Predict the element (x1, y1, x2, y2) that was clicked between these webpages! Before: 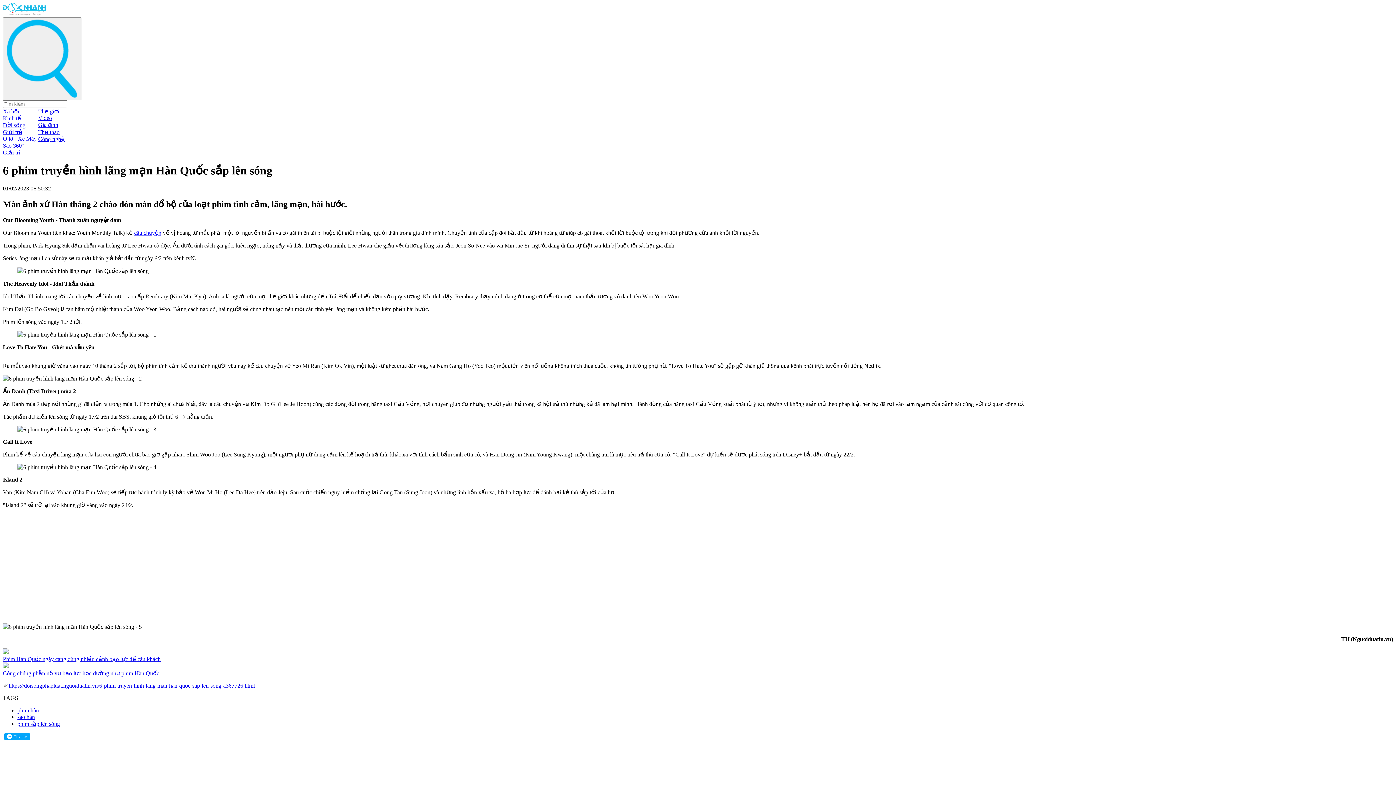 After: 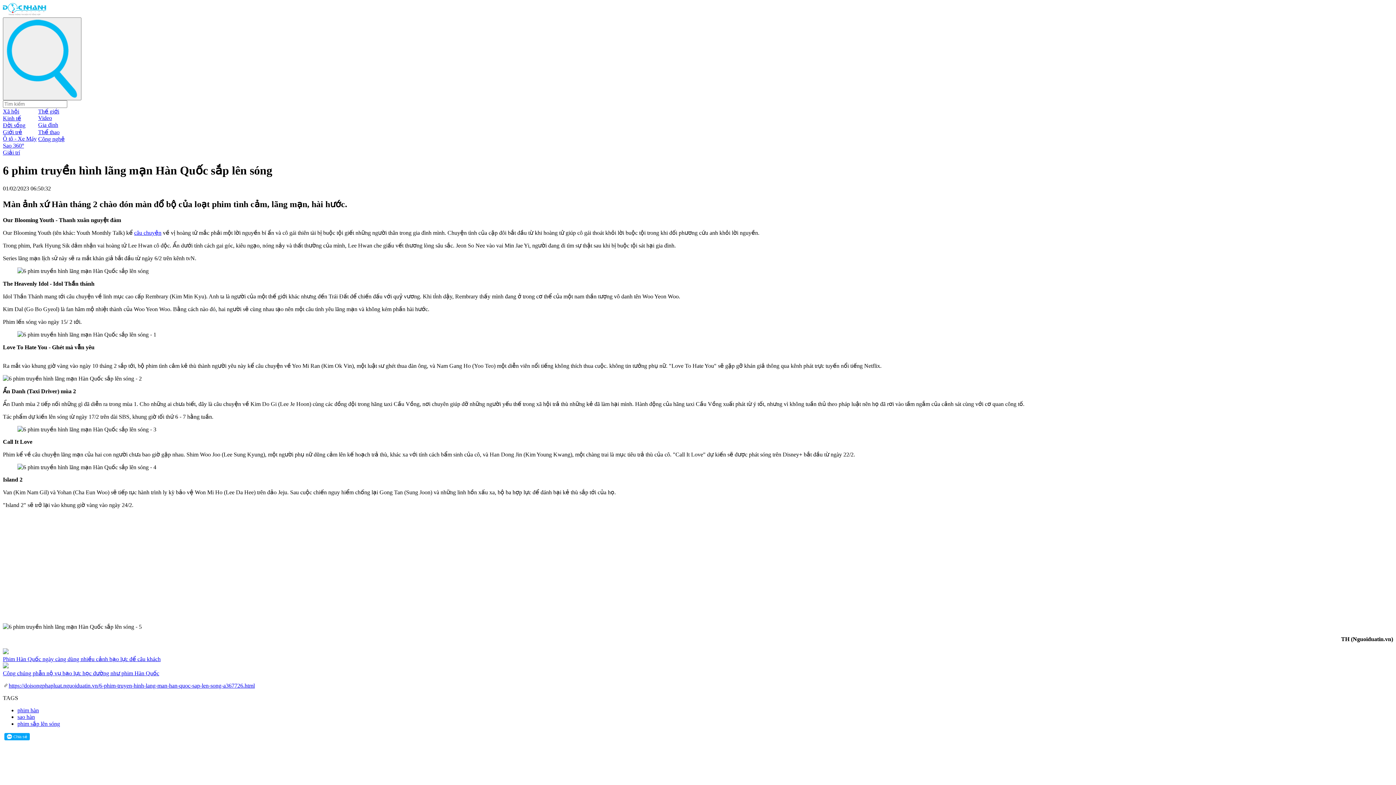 Action: bbox: (8, 682, 254, 688) label: https://doisongphapluat.nguoiduatin.vn/6-phim-truyen-hinh-lang-man-han-quoc-sap-len-song-a367726.html